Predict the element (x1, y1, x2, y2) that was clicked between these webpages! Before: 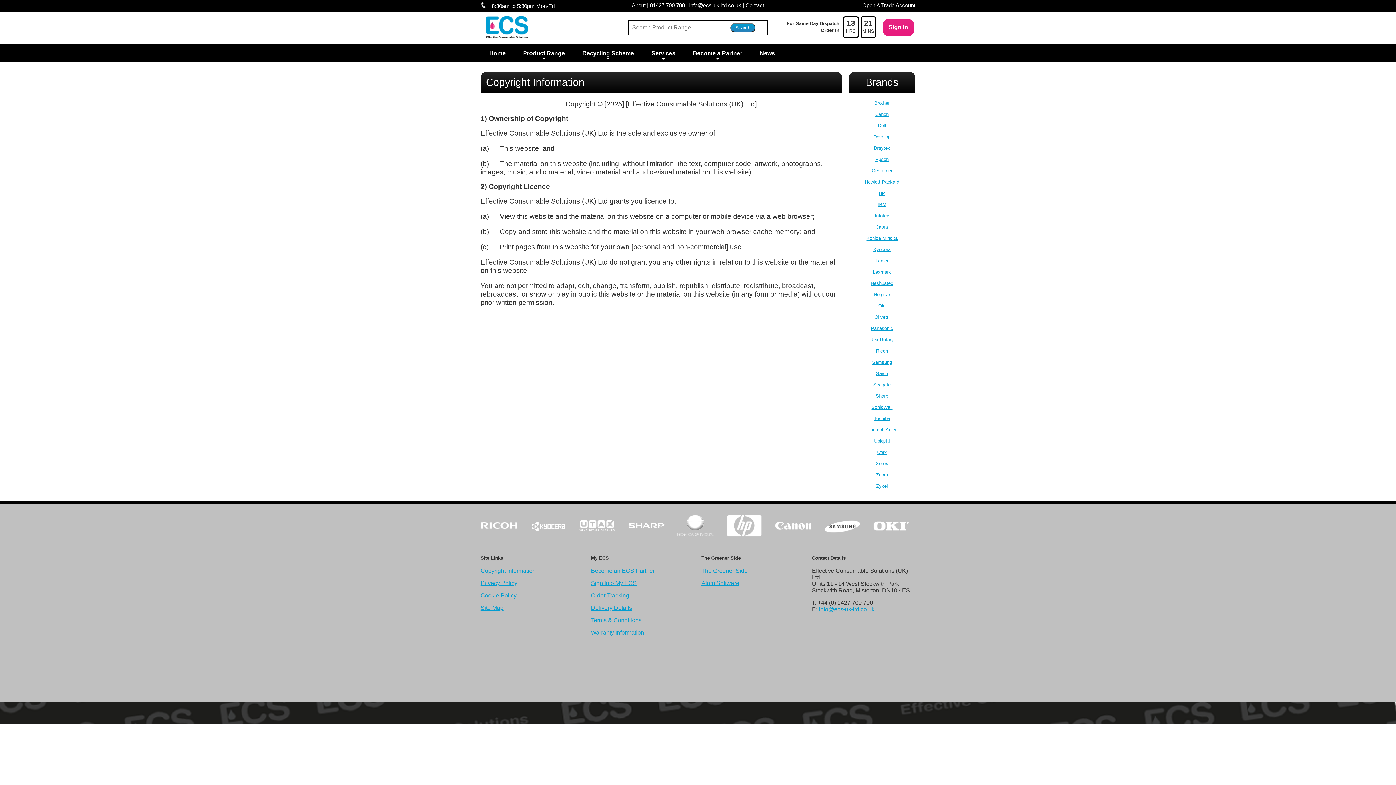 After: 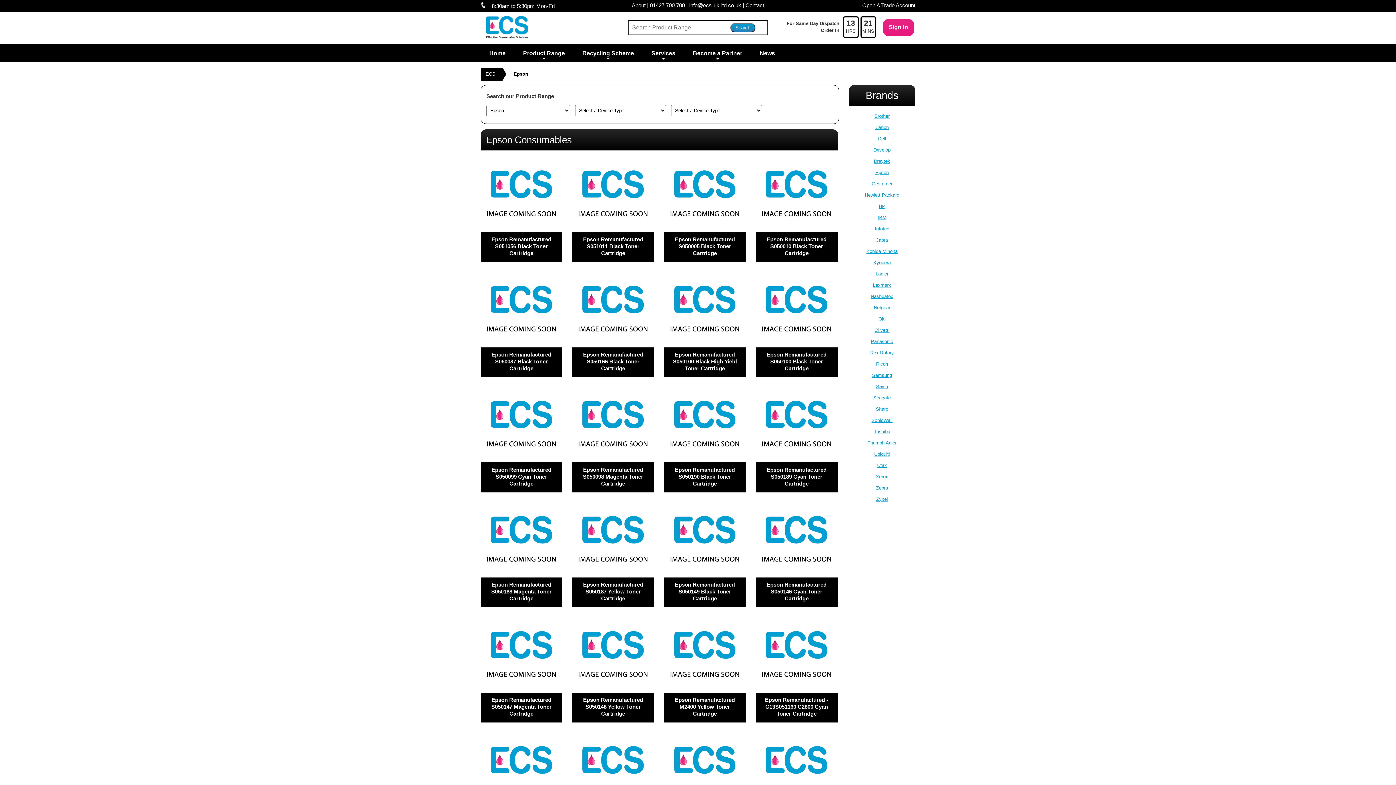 Action: bbox: (875, 156, 889, 162) label: Epson